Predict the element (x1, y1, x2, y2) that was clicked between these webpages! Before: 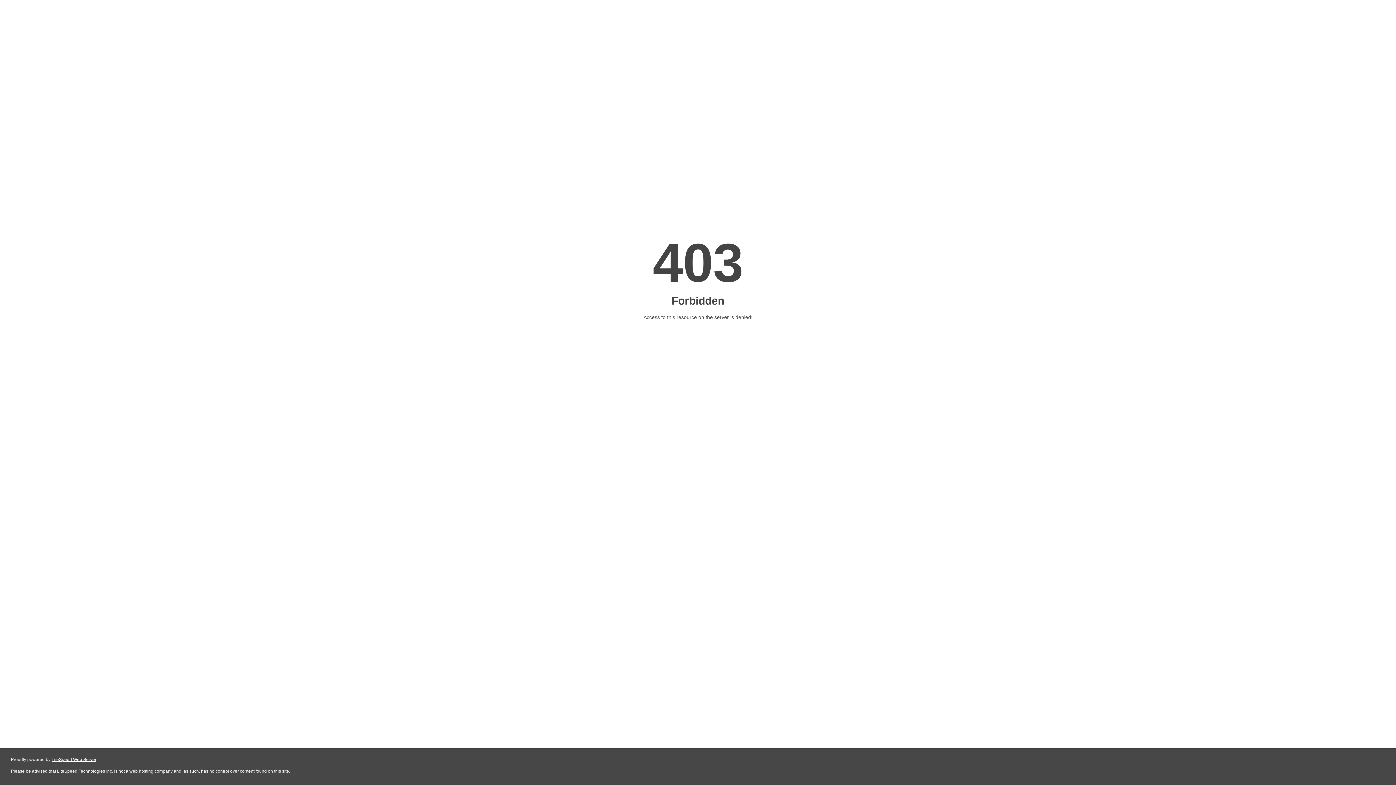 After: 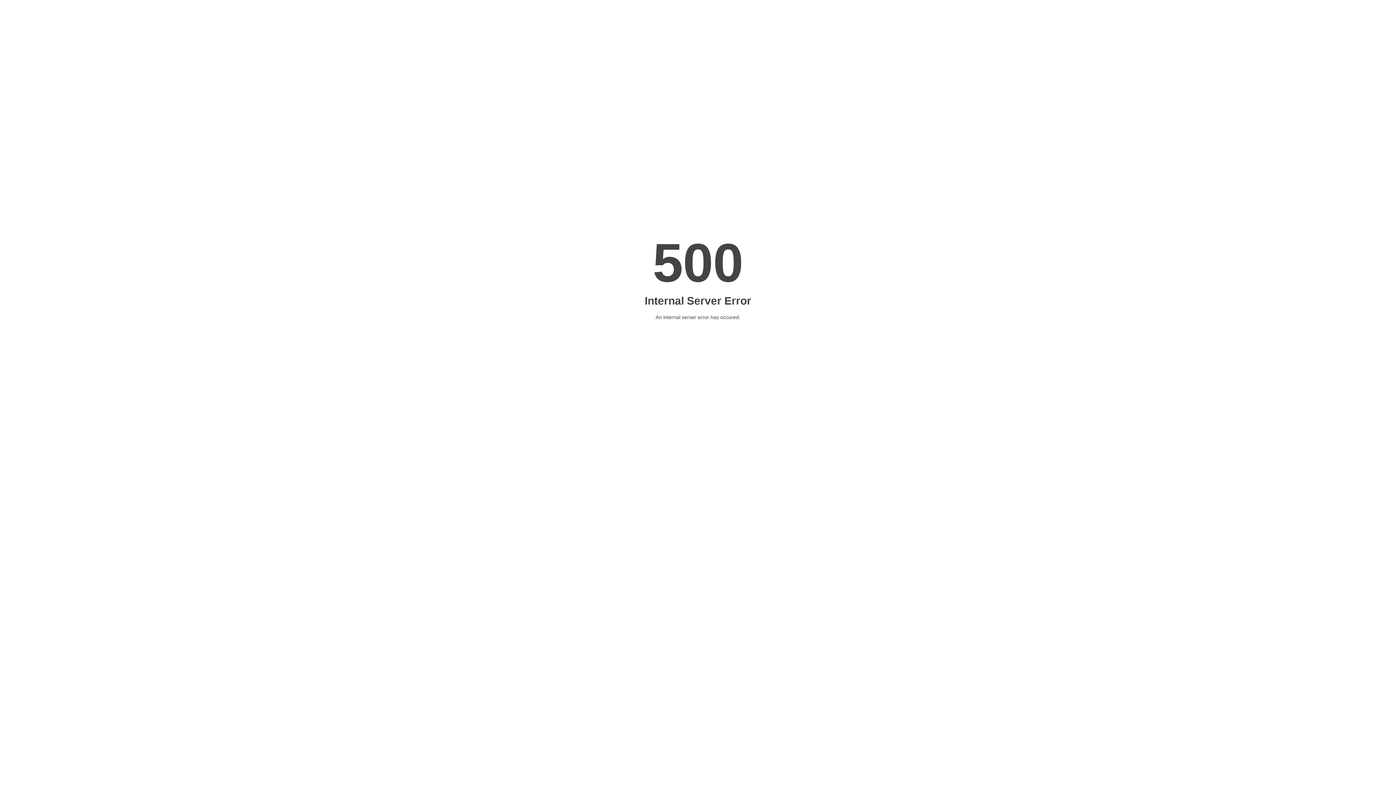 Action: bbox: (51, 757, 96, 762) label: LiteSpeed Web Server